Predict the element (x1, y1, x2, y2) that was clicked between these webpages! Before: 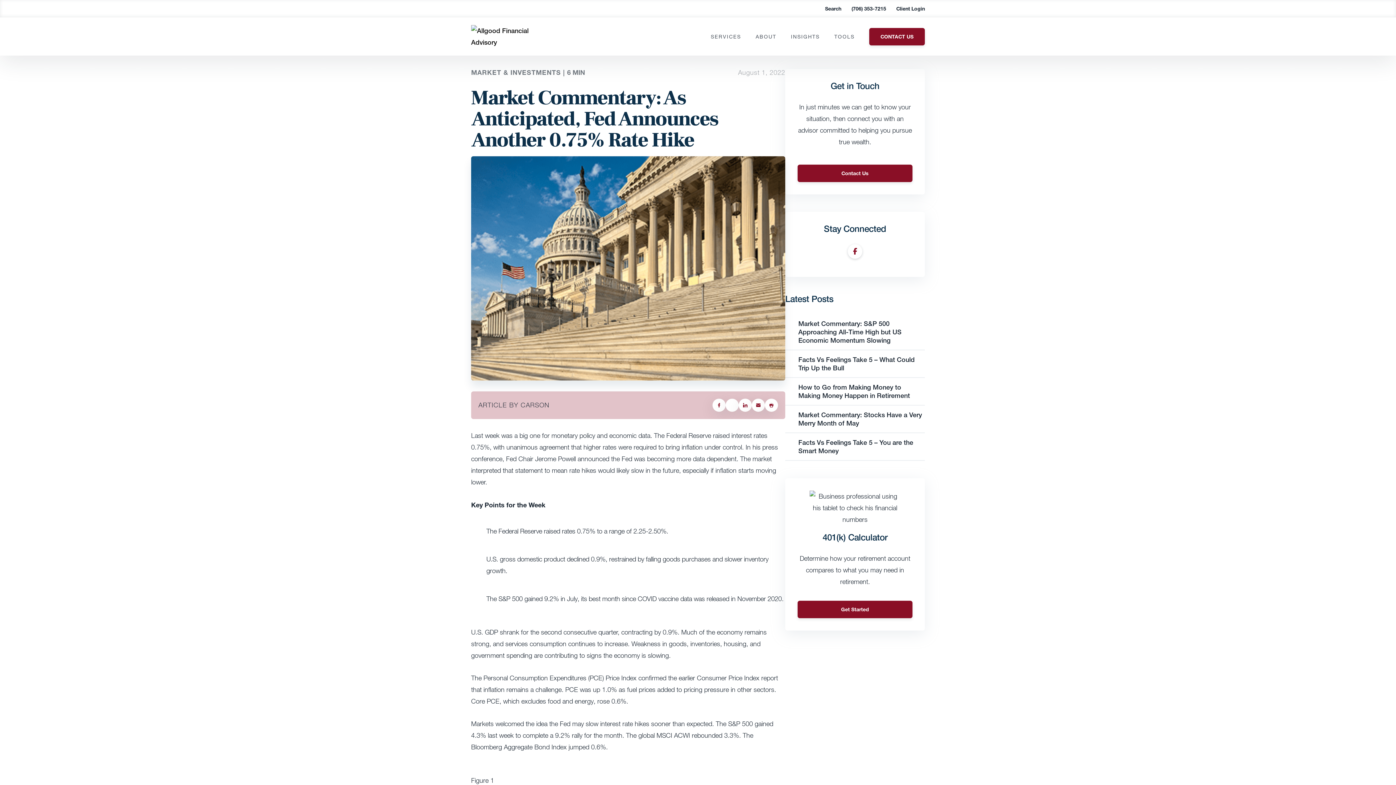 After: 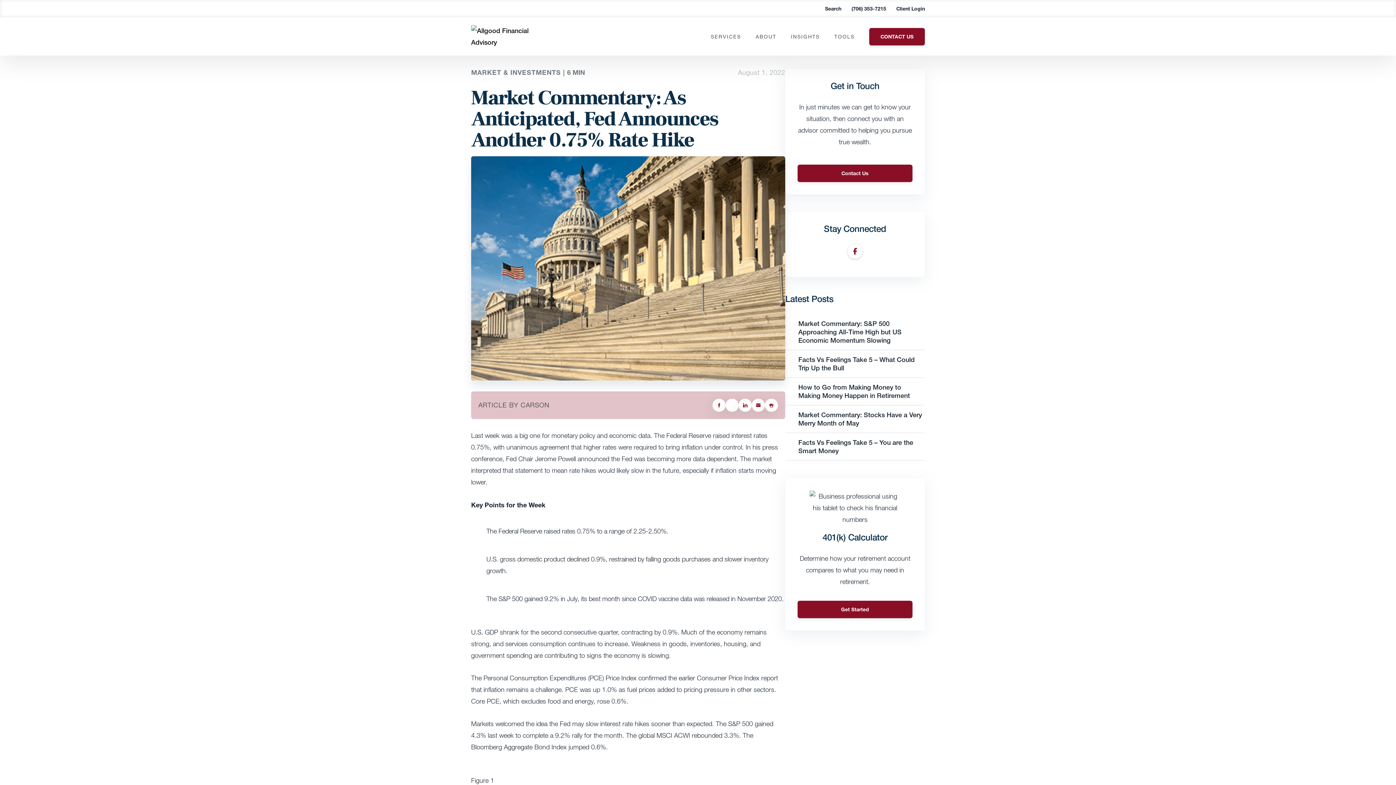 Action: bbox: (471, 156, 785, 380)